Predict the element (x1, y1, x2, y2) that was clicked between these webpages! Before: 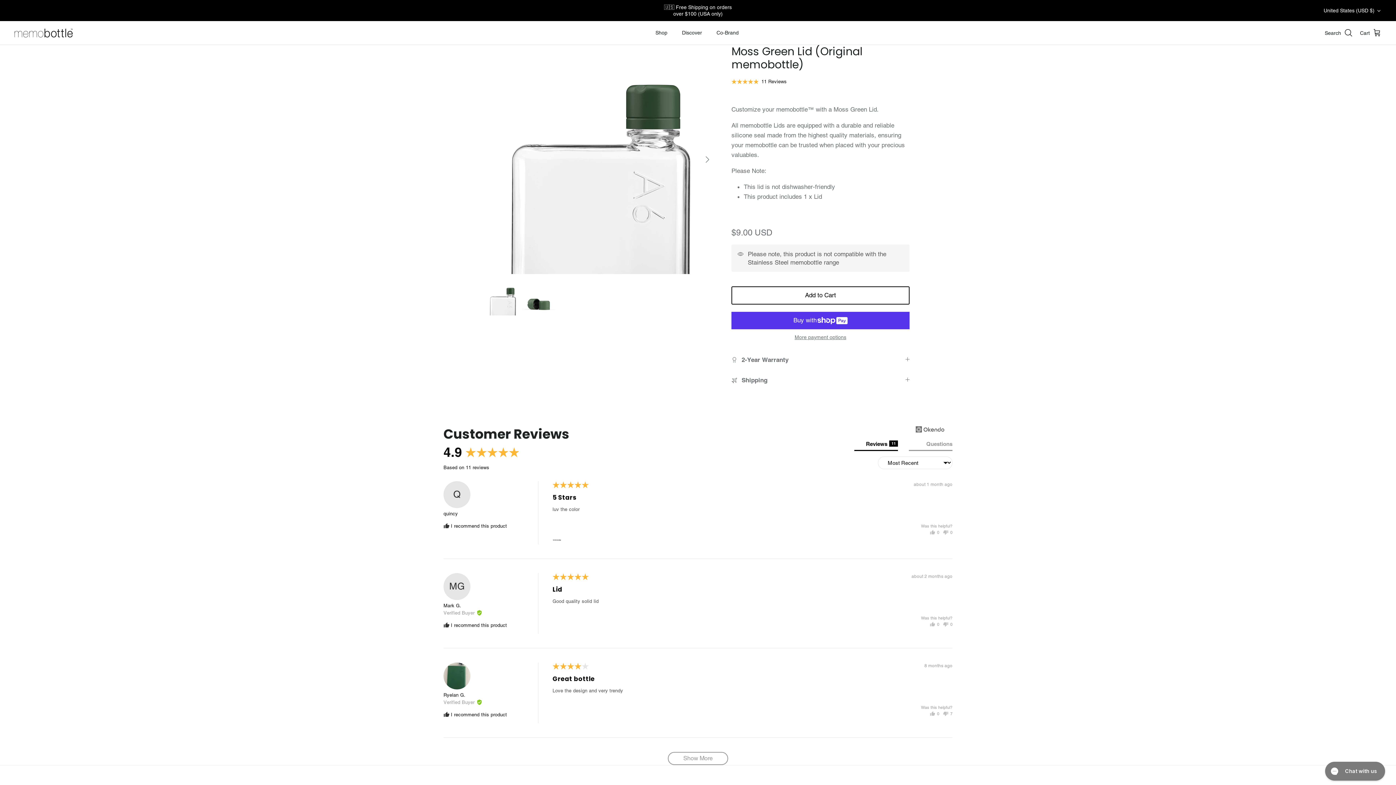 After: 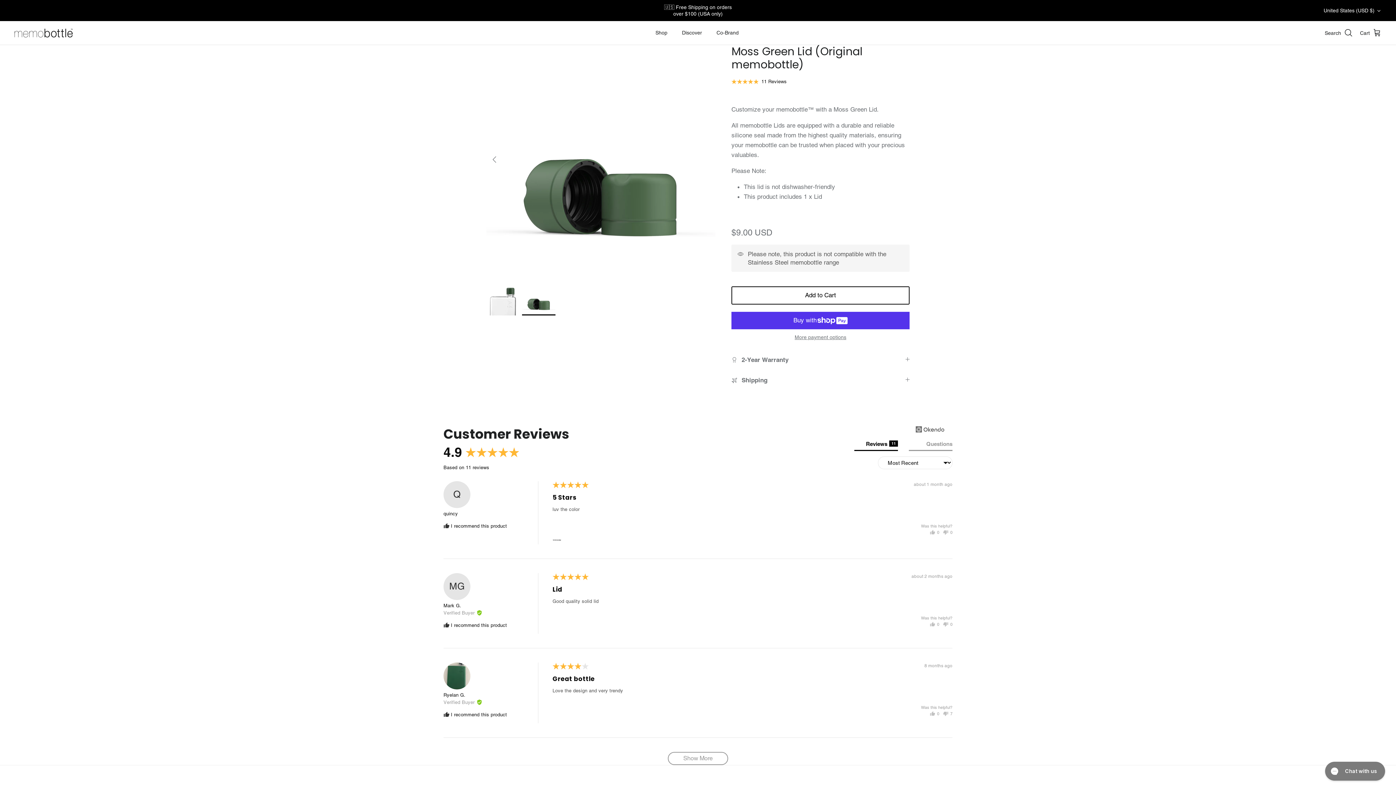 Action: bbox: (522, 282, 555, 315)